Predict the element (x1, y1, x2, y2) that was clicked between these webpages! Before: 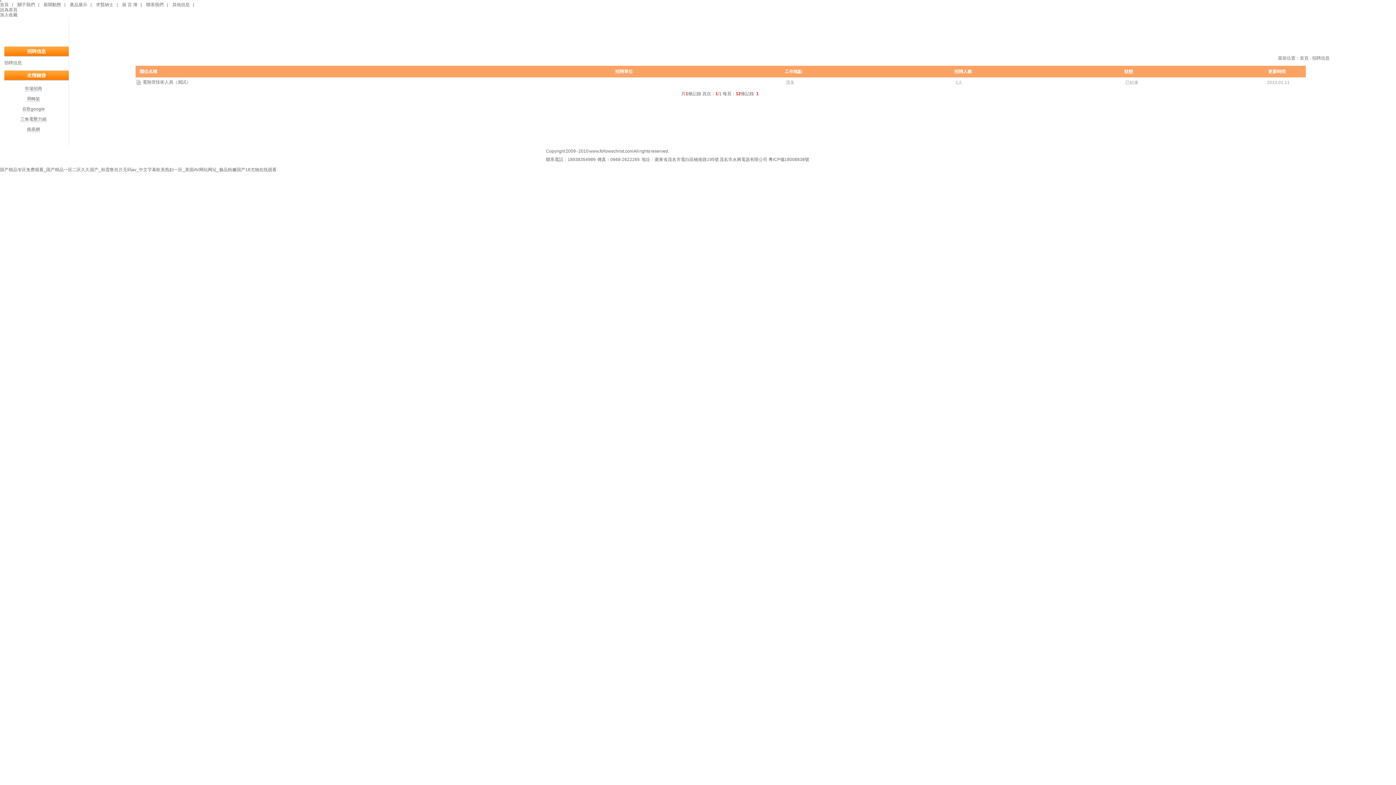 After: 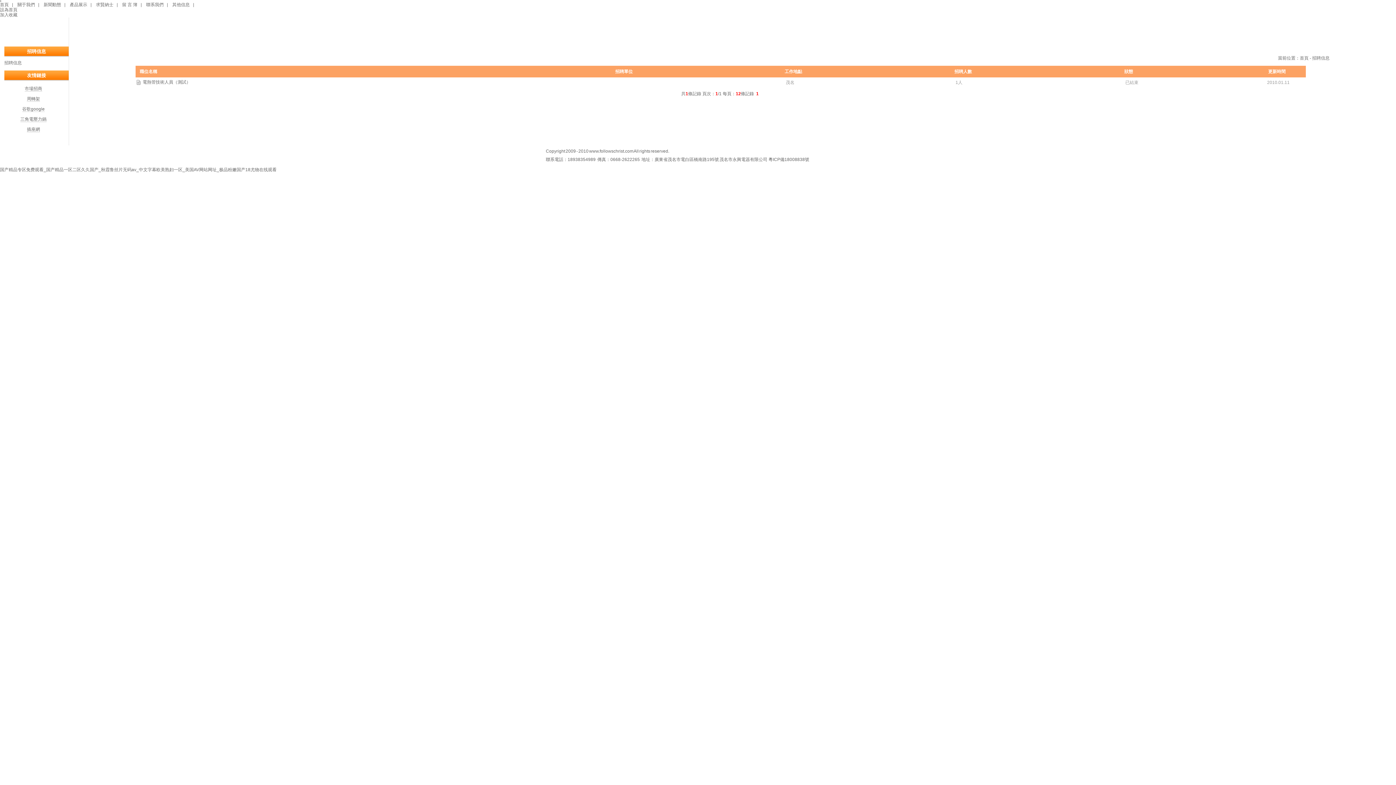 Action: bbox: (588, 148, 633, 153) label:  www.followschrist.com